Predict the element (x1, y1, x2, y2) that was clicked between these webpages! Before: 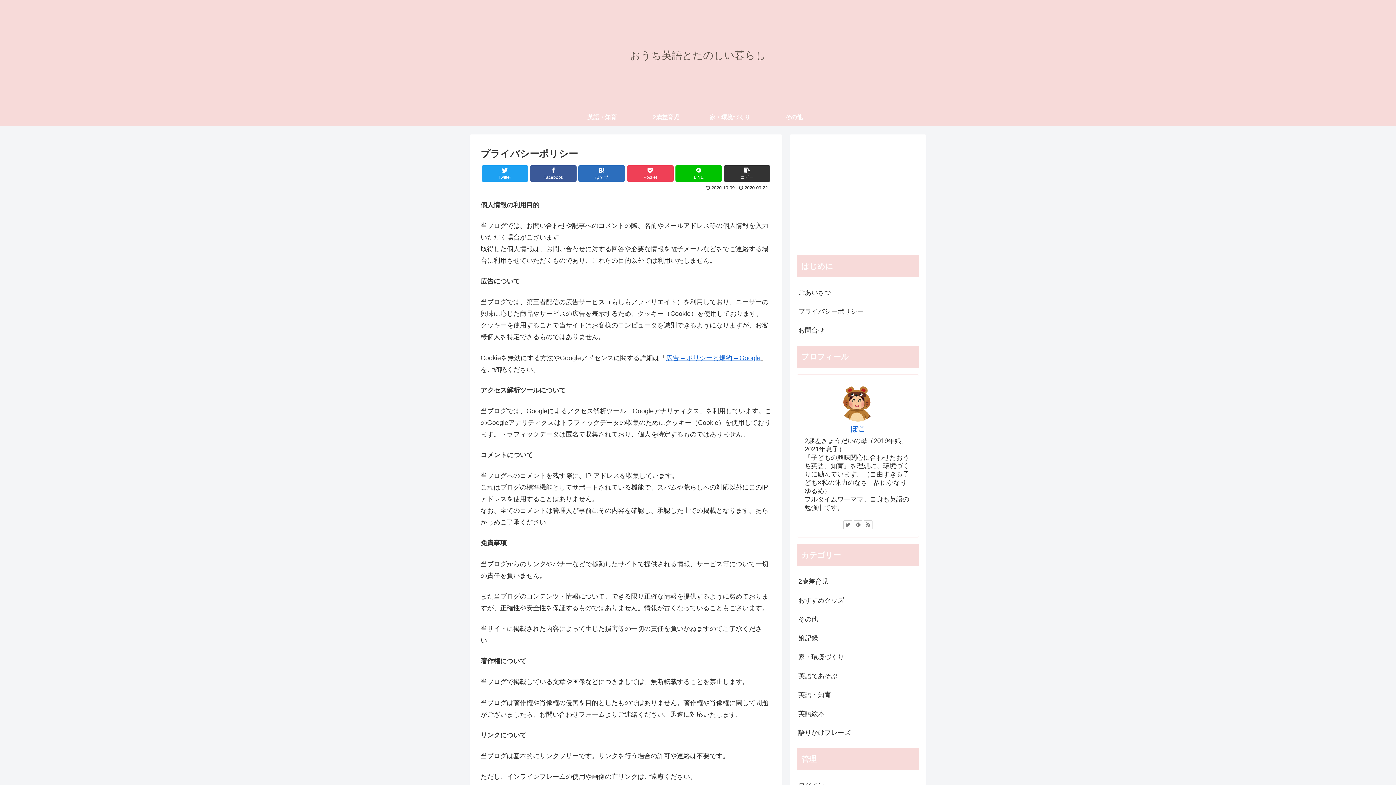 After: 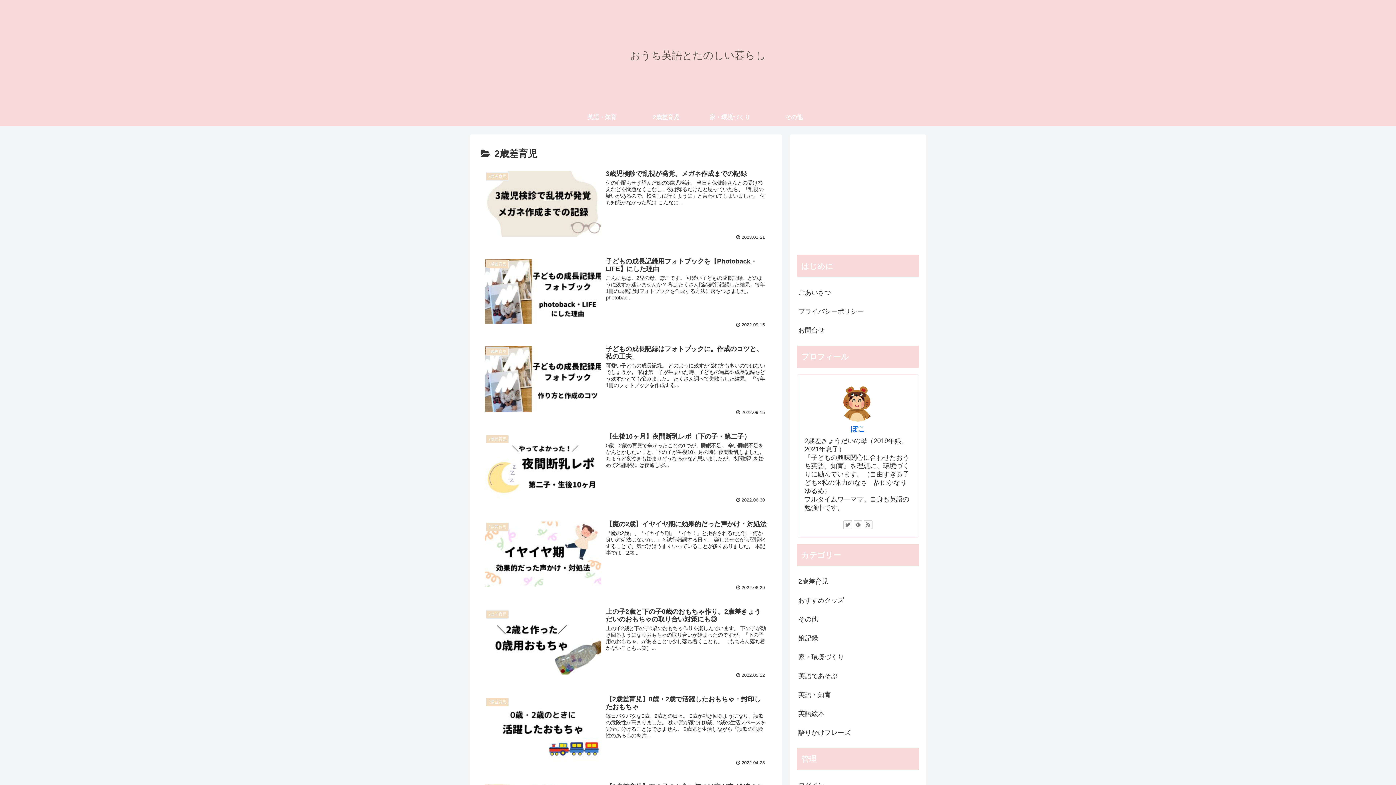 Action: label: 2歳差育児 bbox: (797, 572, 919, 591)